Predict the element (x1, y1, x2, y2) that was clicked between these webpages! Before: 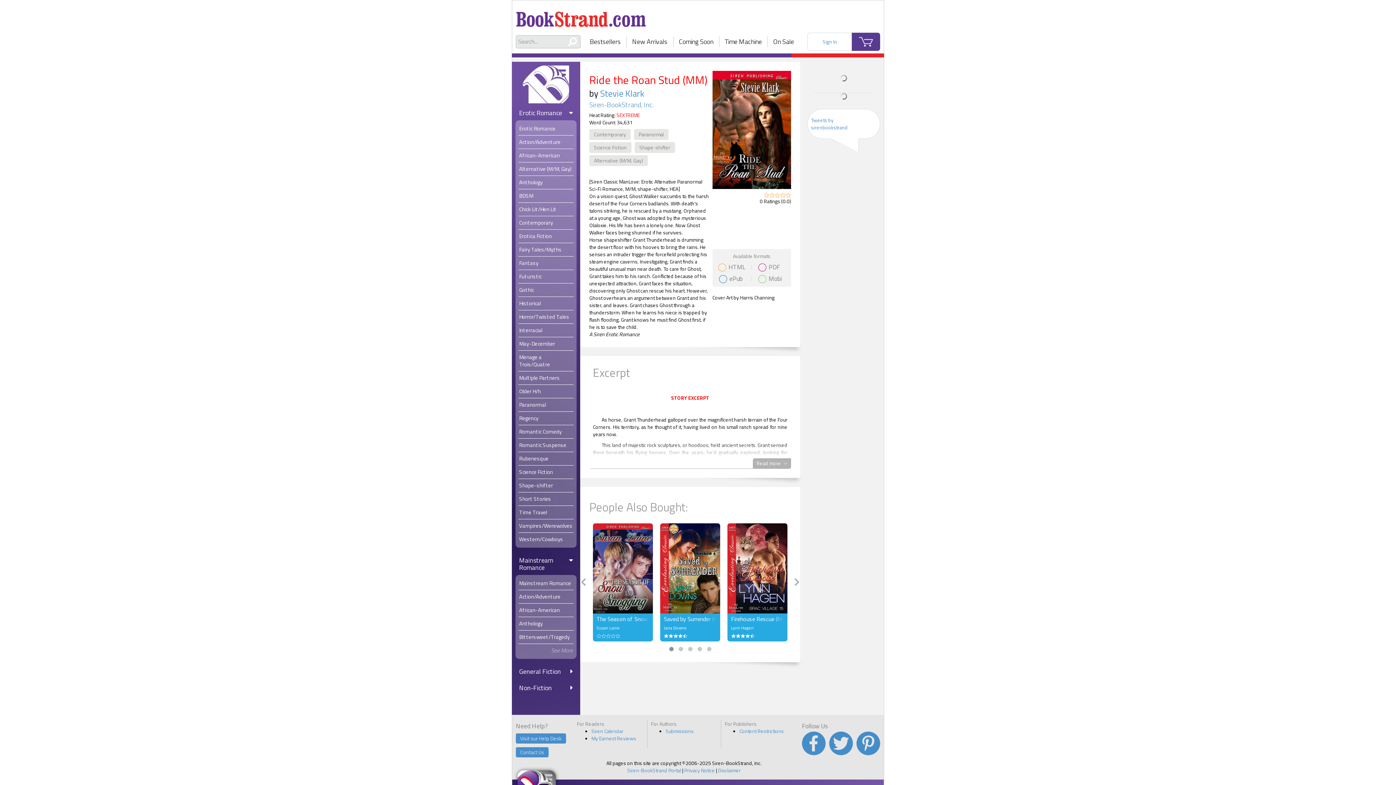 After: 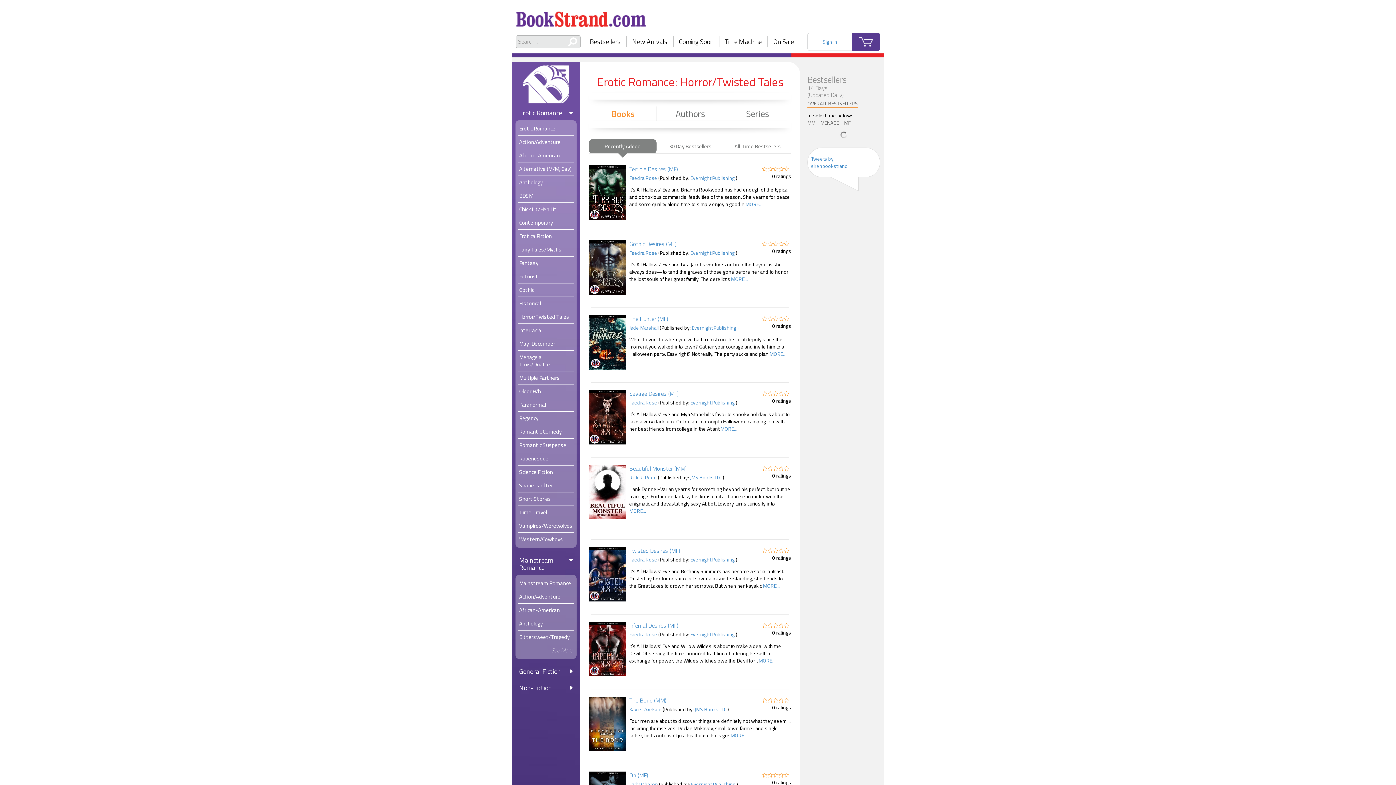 Action: bbox: (518, 310, 573, 323) label: Horror/Twisted Tales